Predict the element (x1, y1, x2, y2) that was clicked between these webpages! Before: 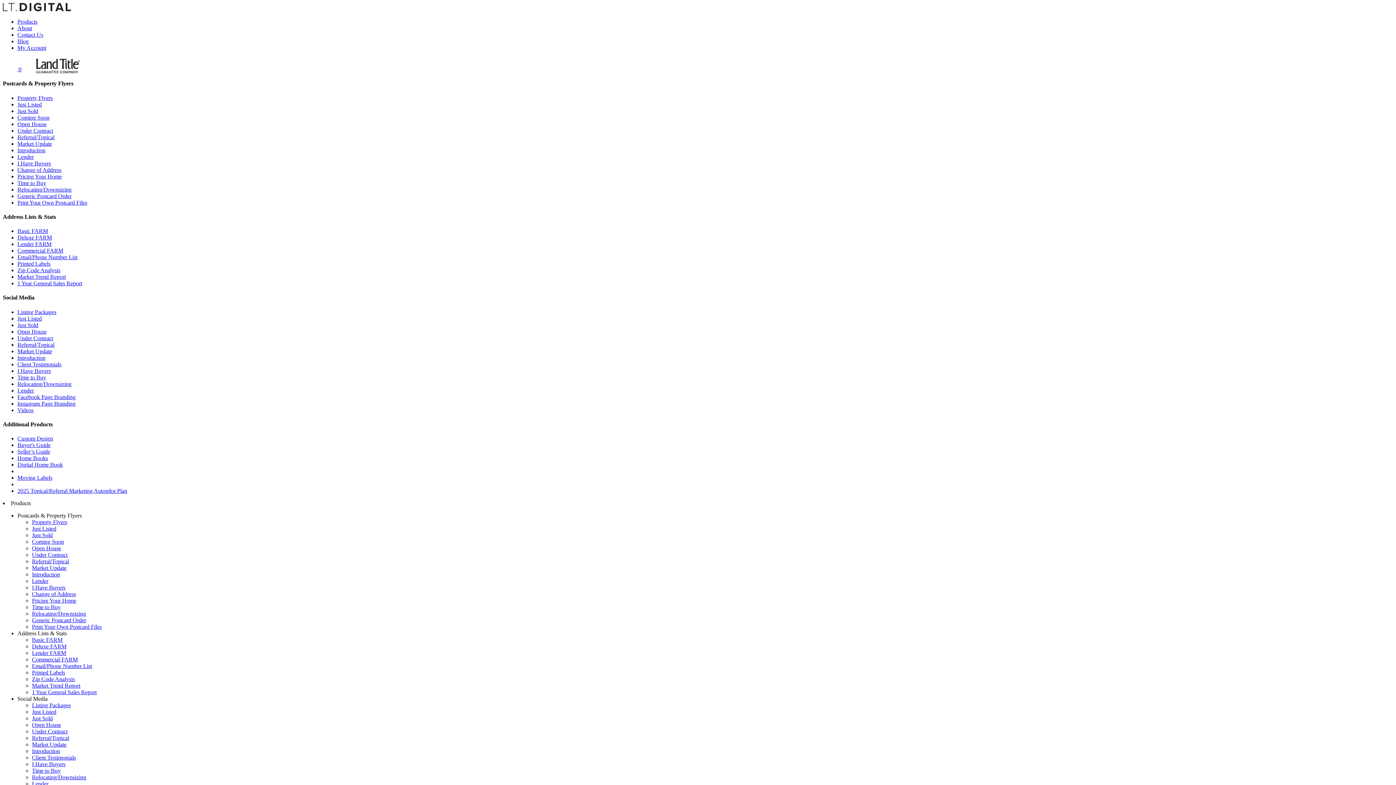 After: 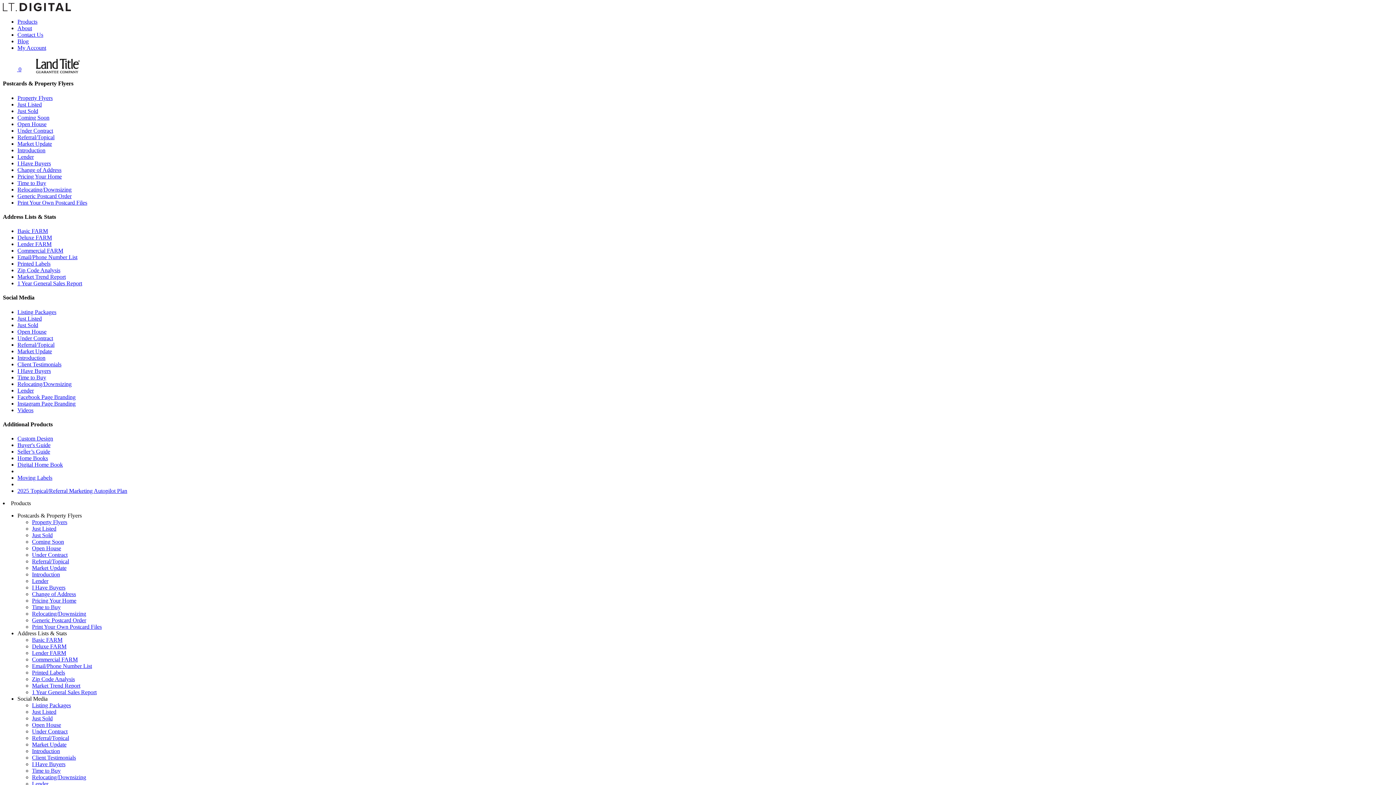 Action: bbox: (17, 101, 41, 107) label: Just Listed